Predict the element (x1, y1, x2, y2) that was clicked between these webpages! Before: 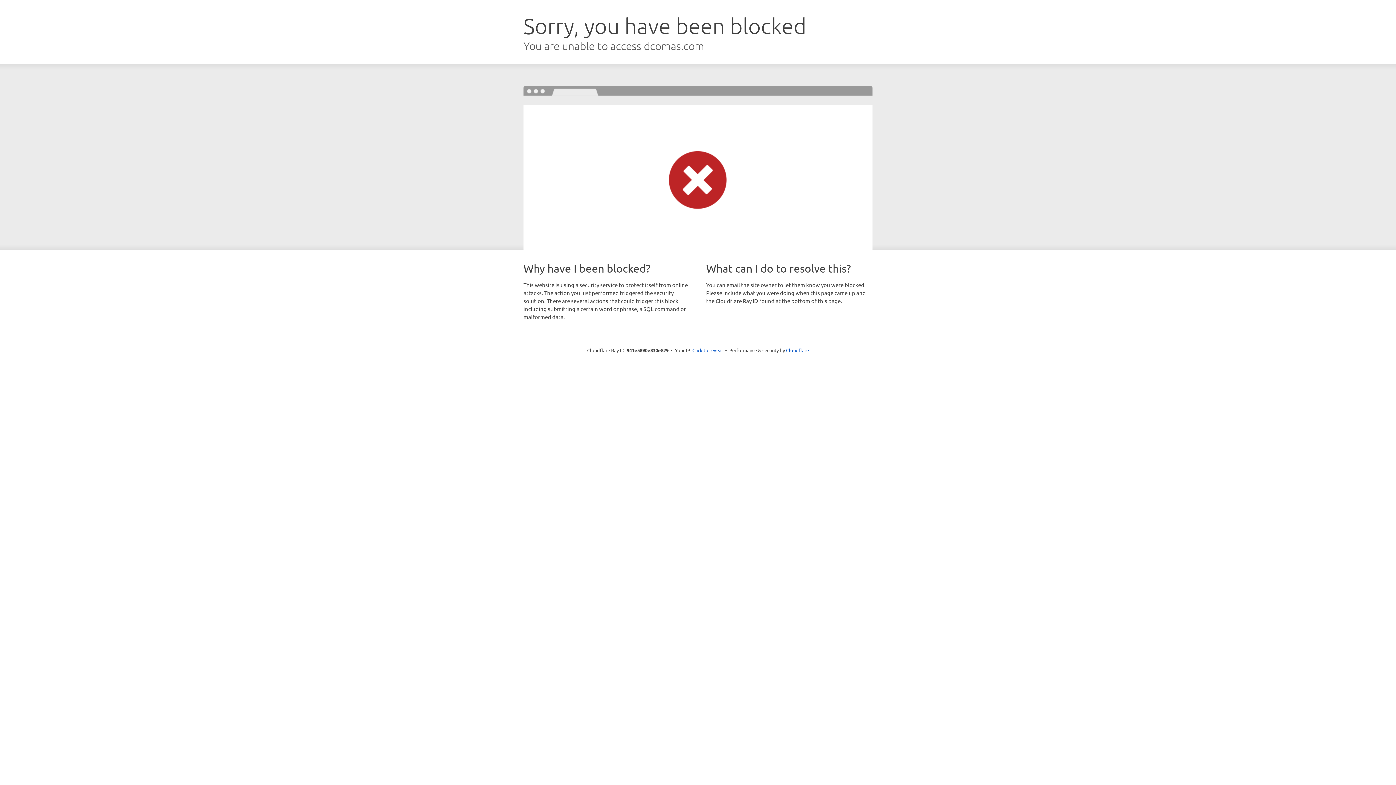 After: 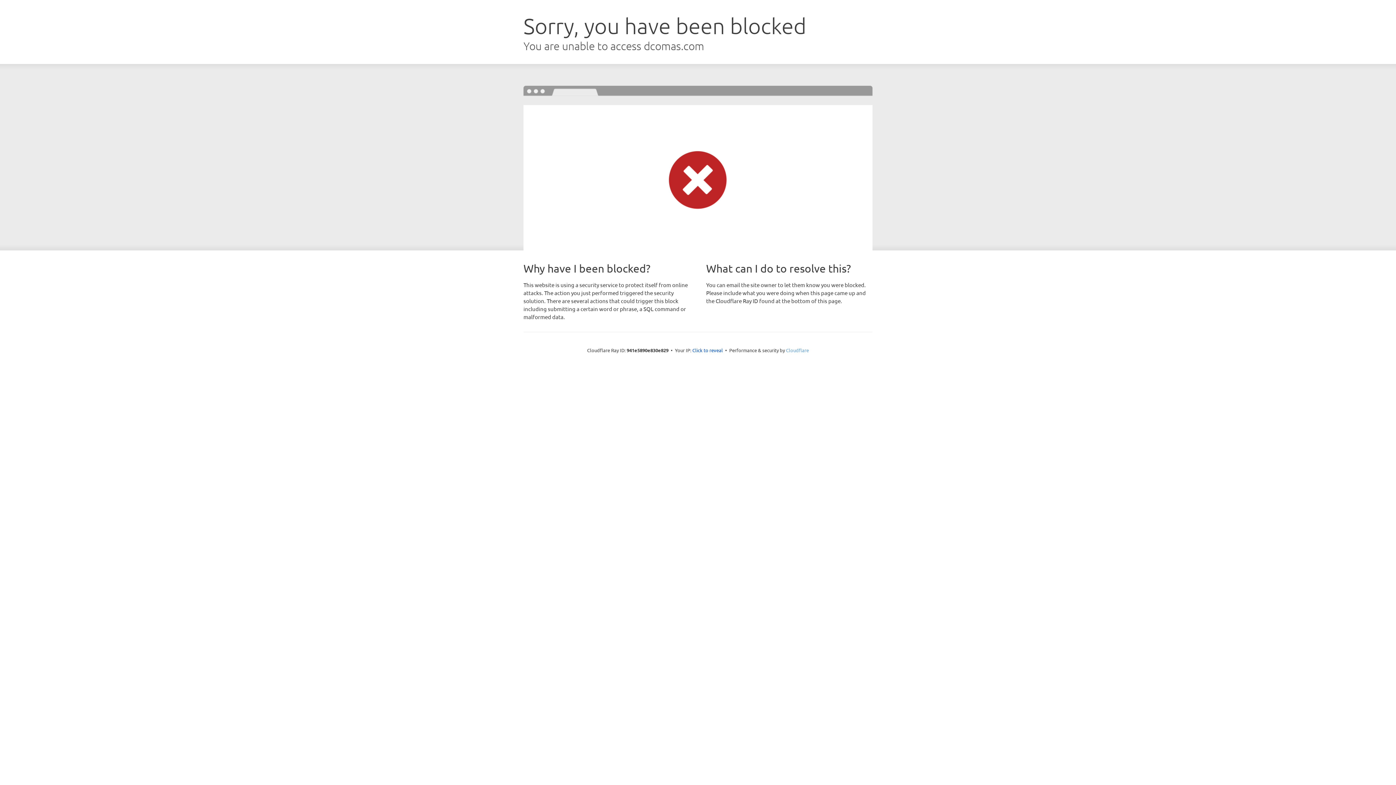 Action: bbox: (786, 347, 809, 353) label: Cloudflare